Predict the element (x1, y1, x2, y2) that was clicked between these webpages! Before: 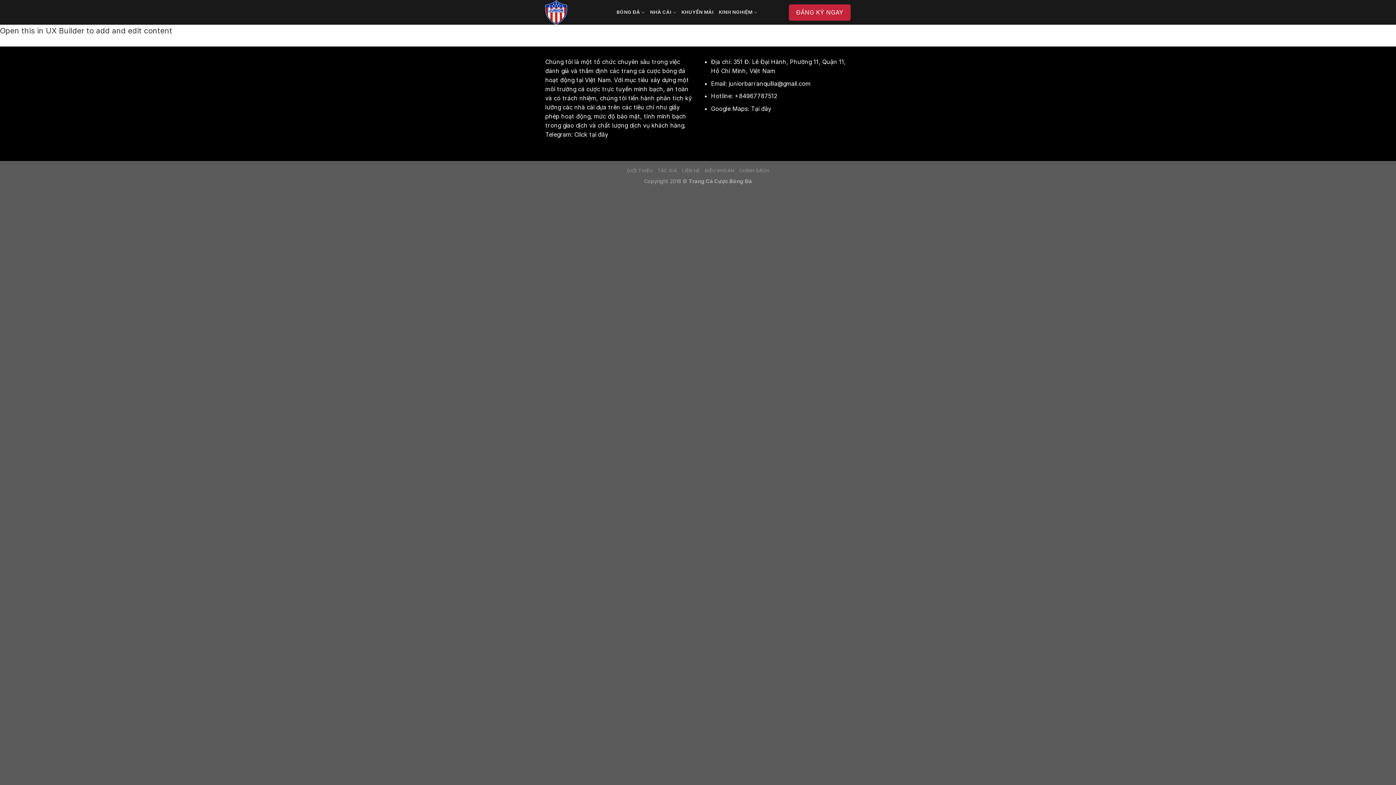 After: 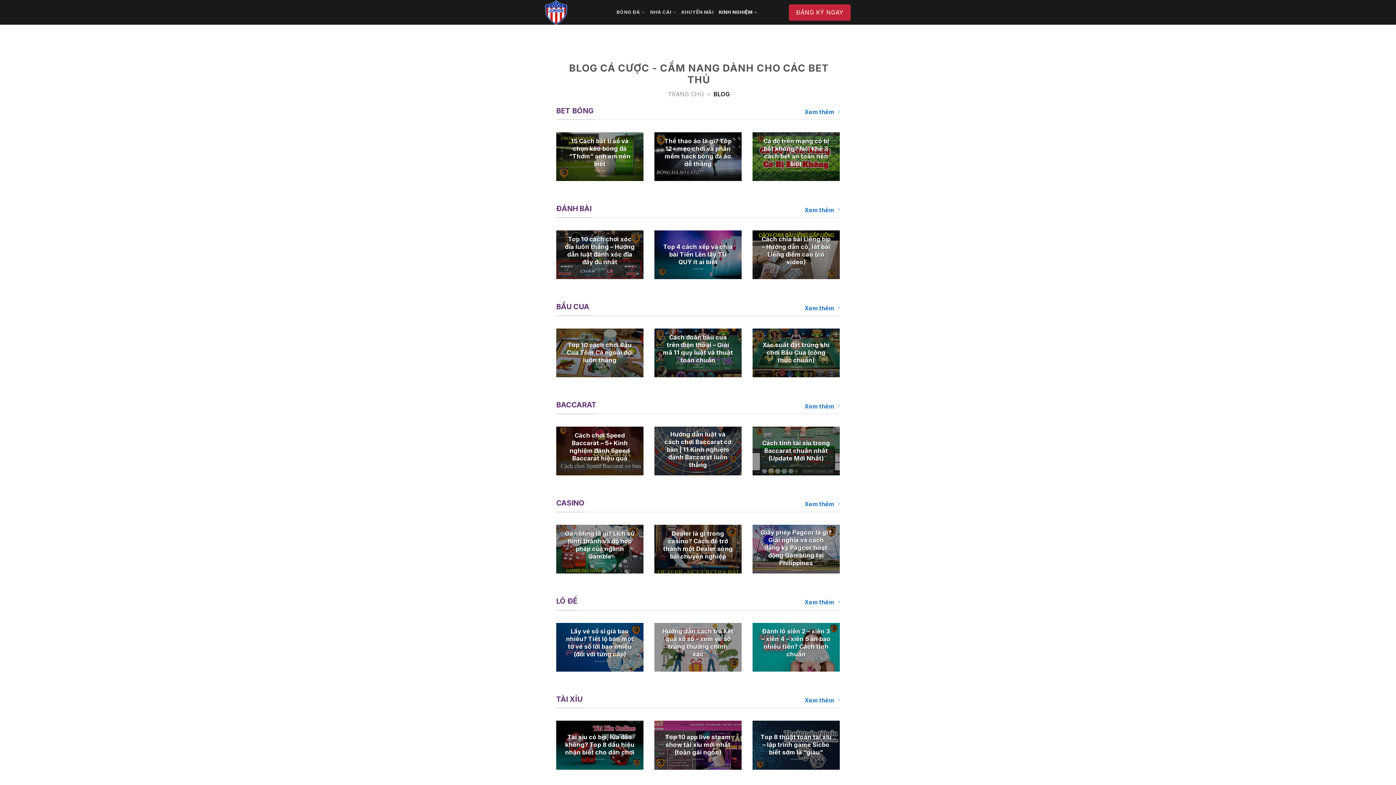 Action: bbox: (718, 5, 757, 19) label: KINH NGHIỆM